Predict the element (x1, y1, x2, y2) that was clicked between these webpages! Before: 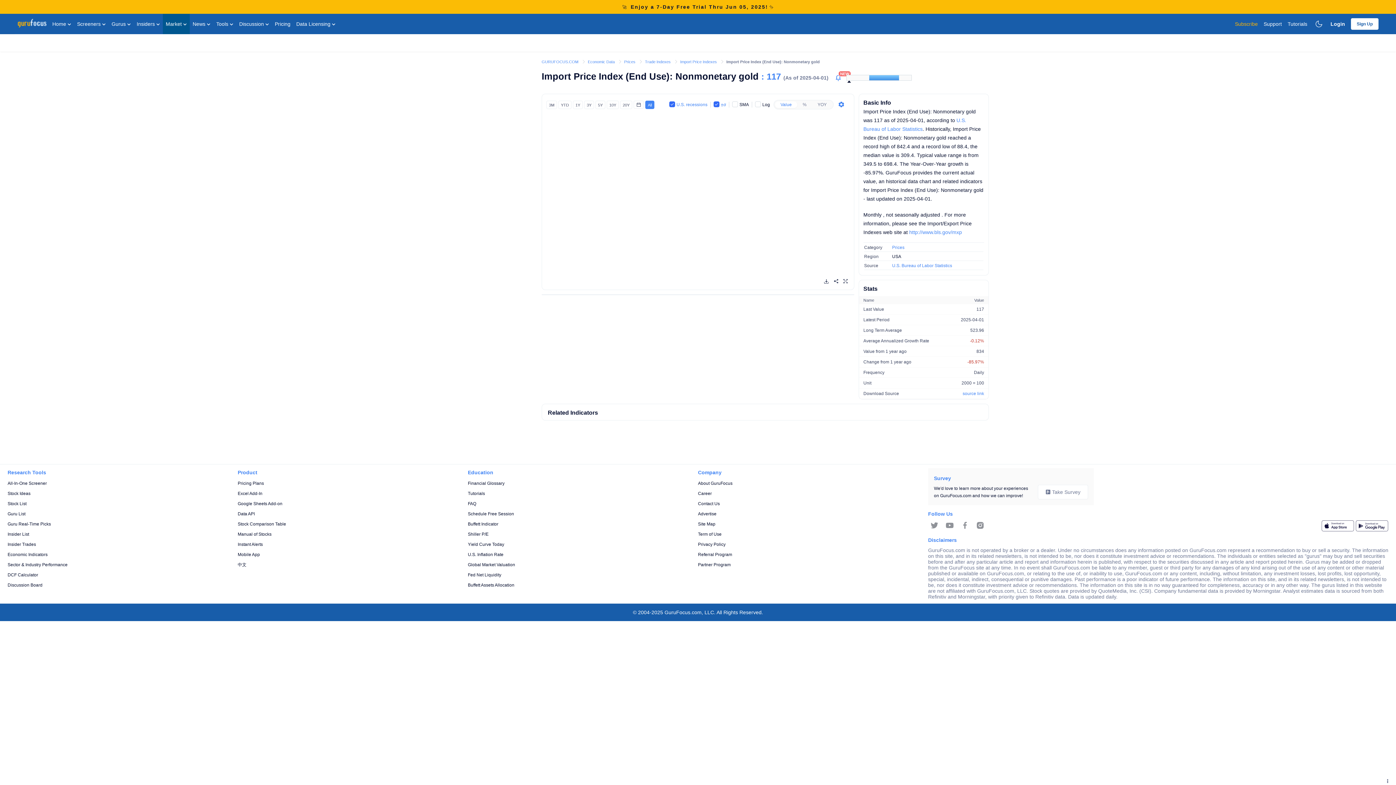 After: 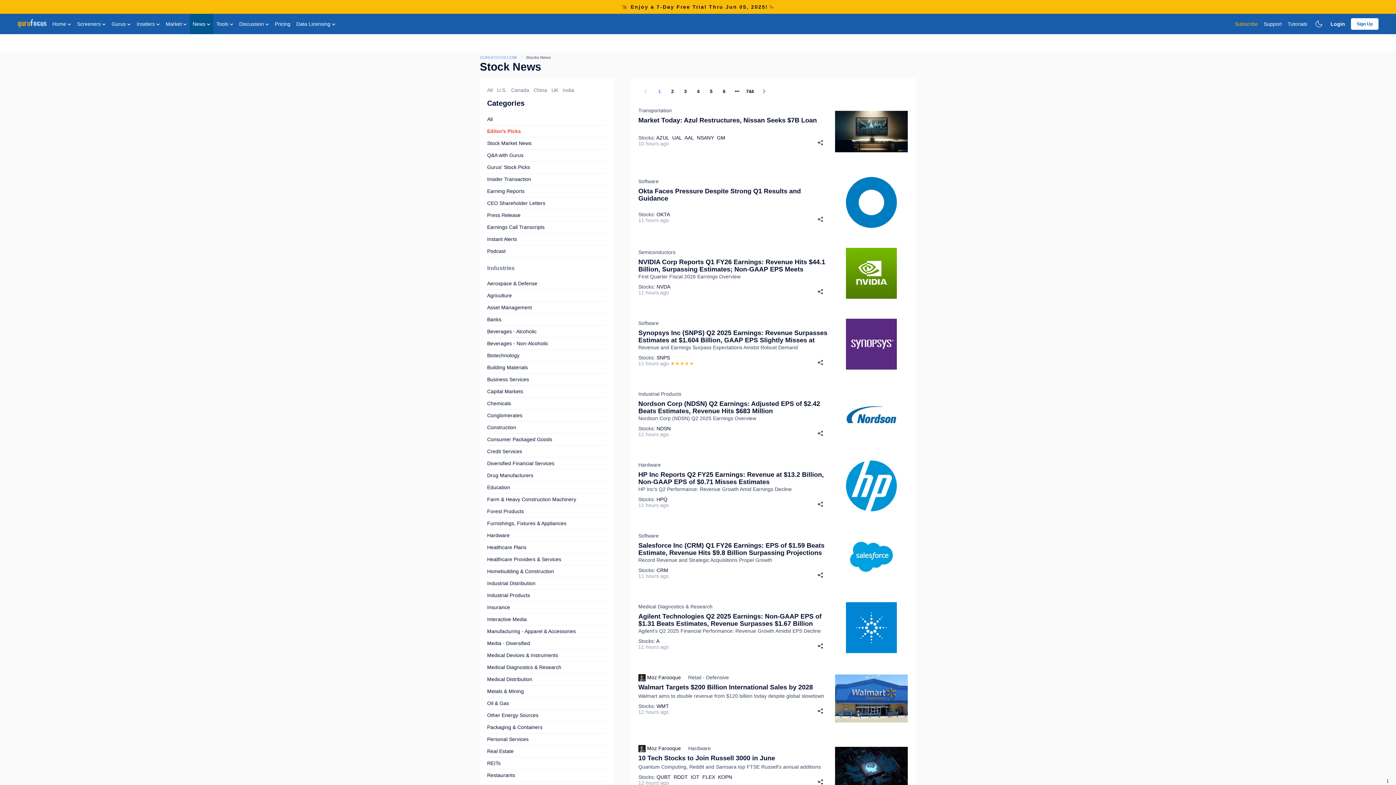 Action: label: News  bbox: (189, 13, 213, 34)